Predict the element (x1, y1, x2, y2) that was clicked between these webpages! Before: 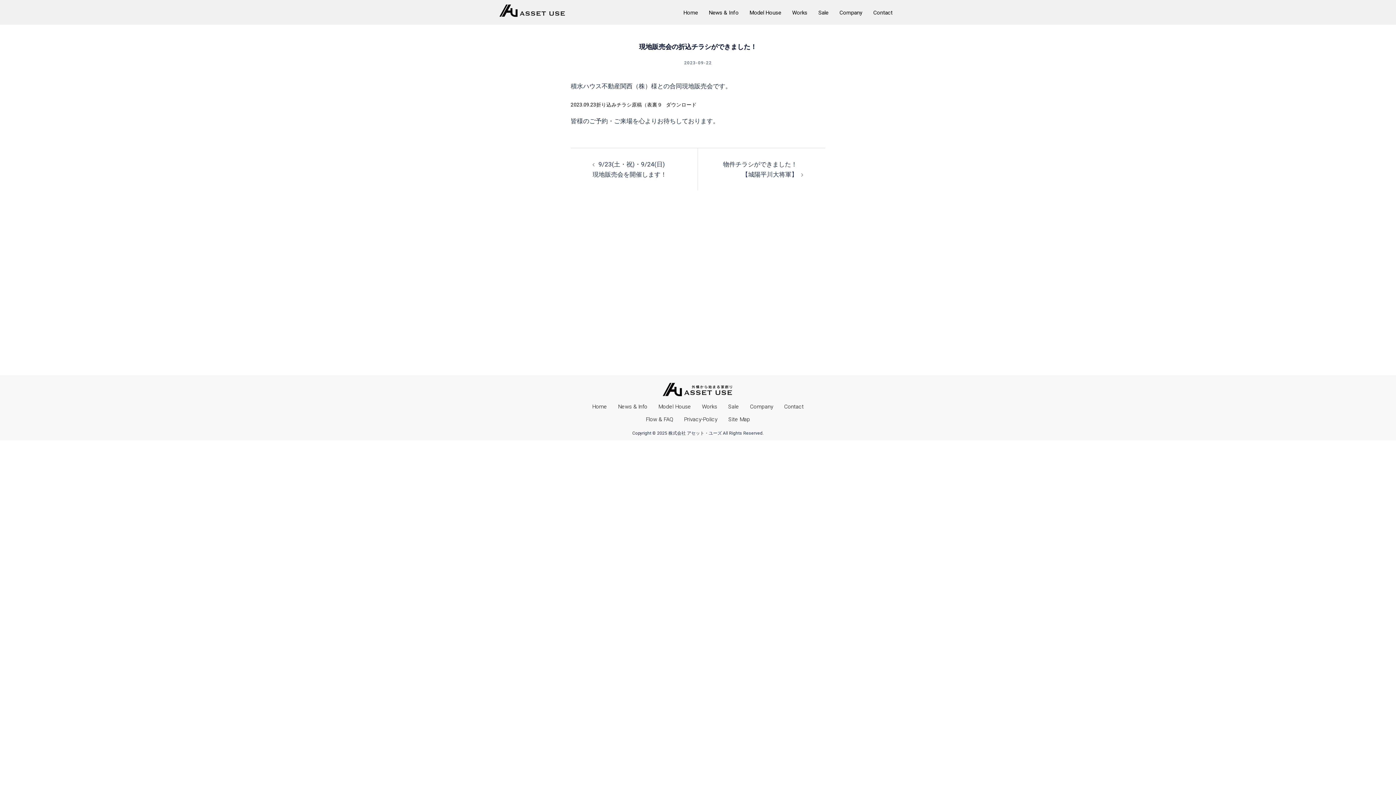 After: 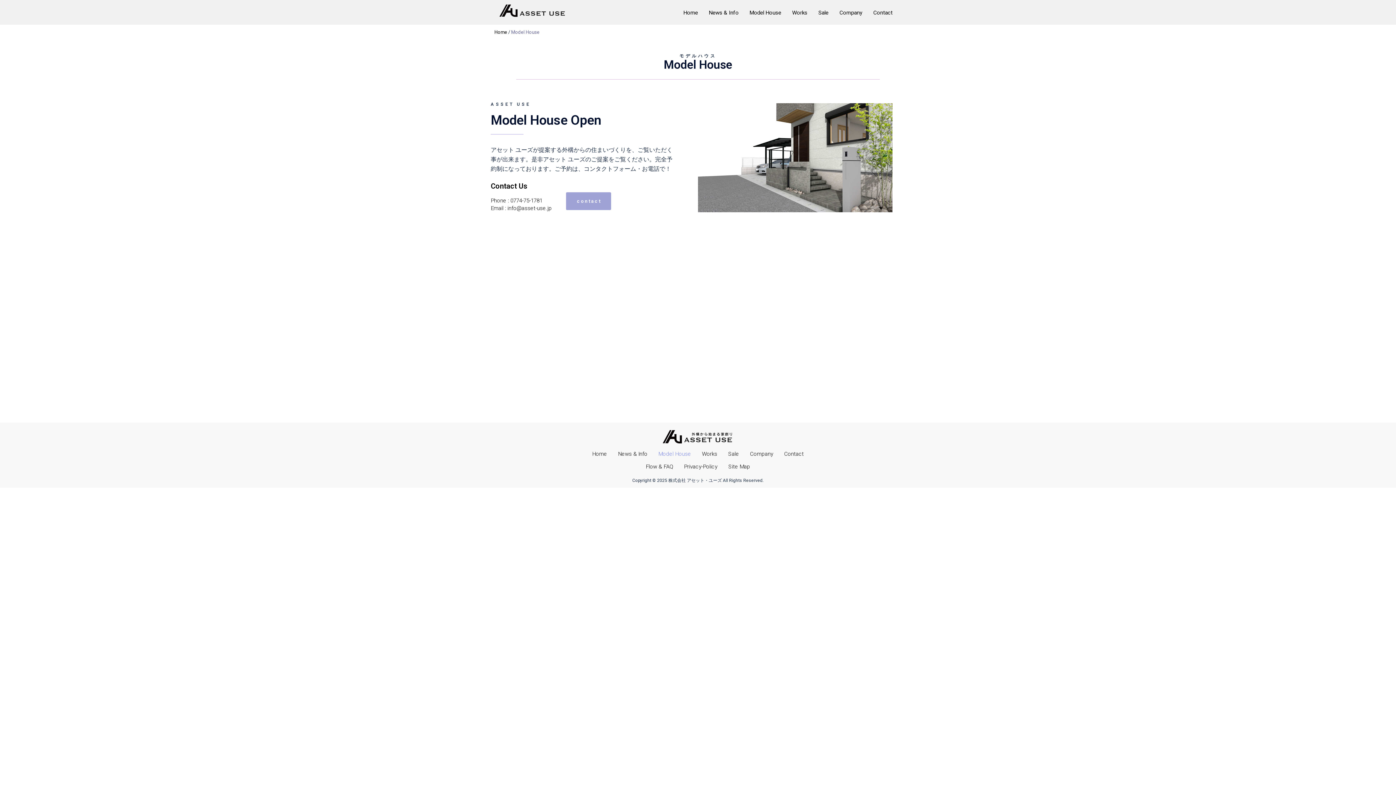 Action: label: Model House bbox: (653, 404, 696, 409)